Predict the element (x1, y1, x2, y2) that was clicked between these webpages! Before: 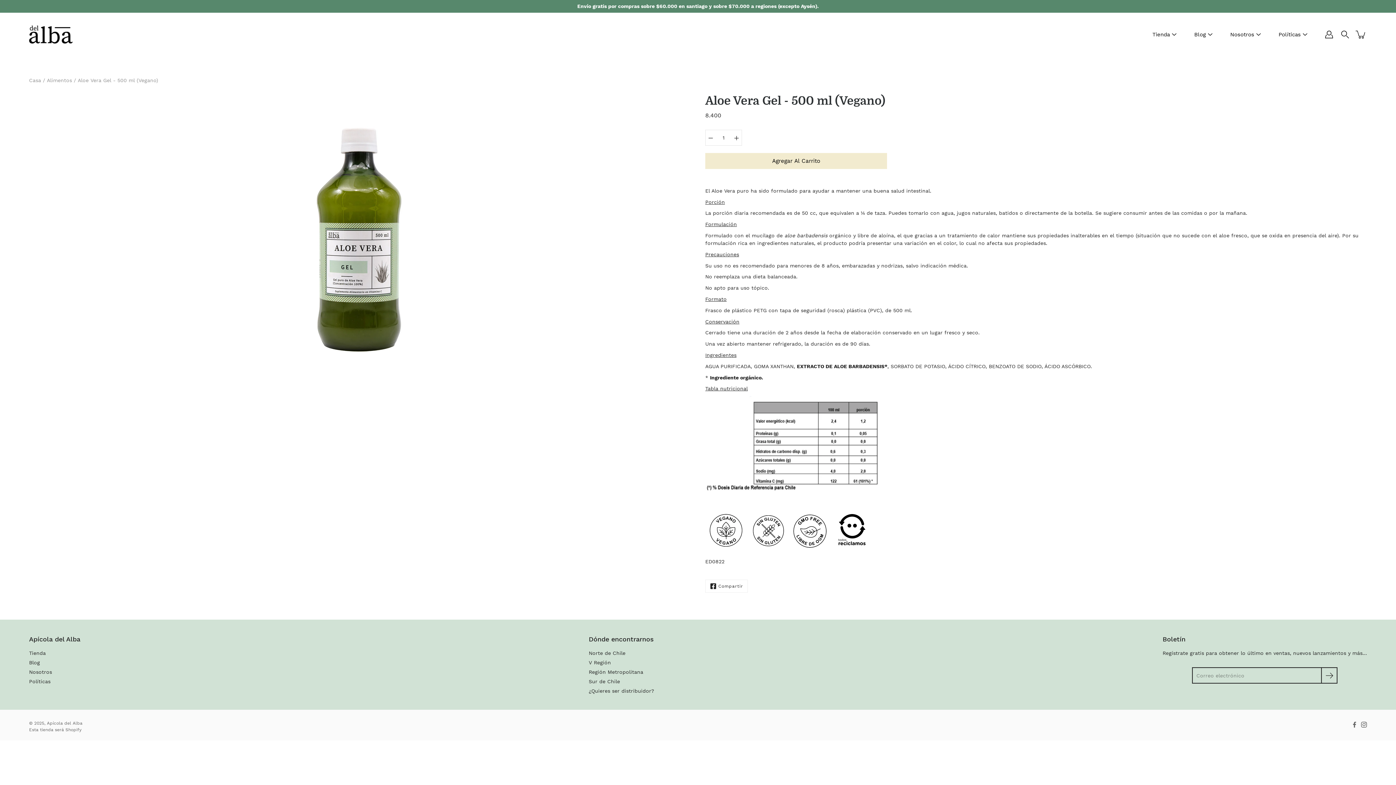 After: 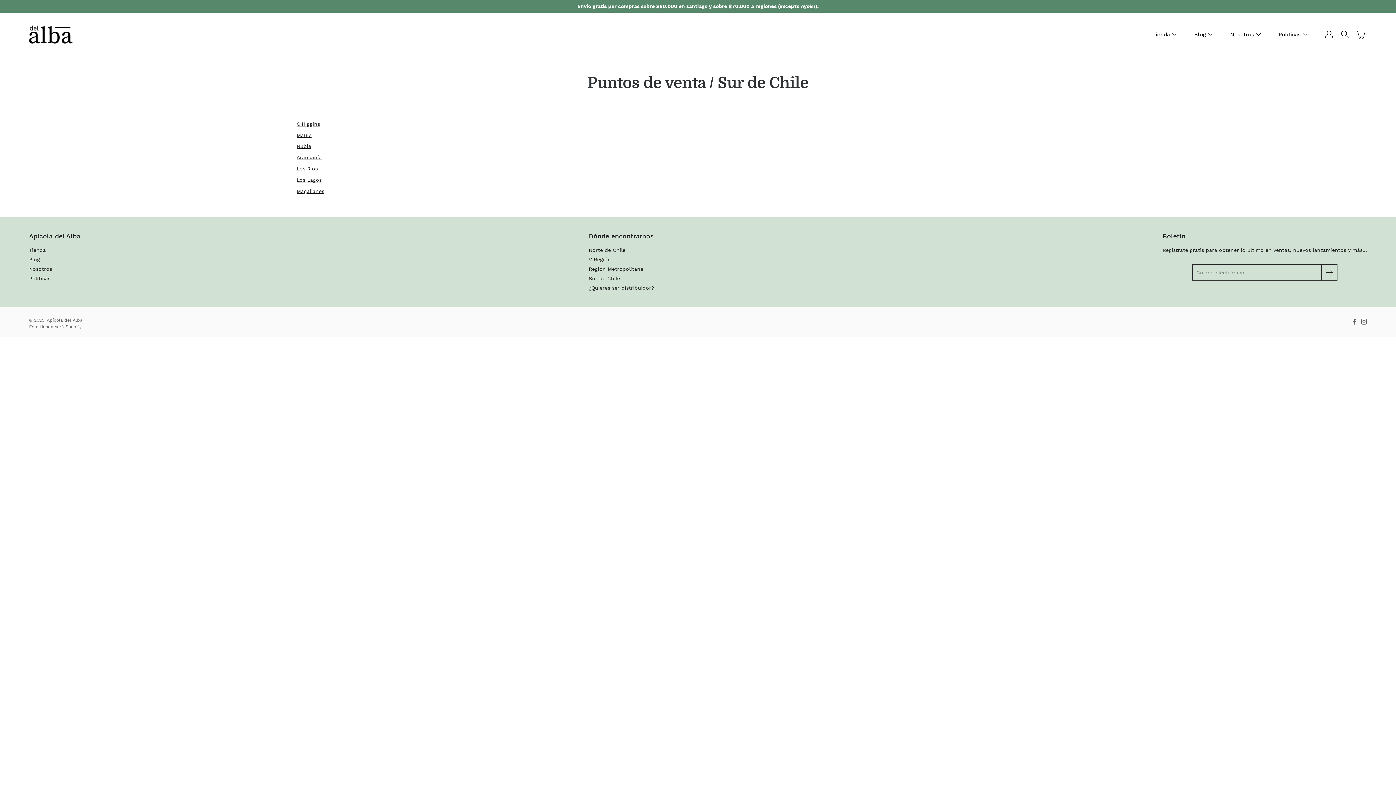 Action: label: Sur de Chile bbox: (588, 679, 620, 684)